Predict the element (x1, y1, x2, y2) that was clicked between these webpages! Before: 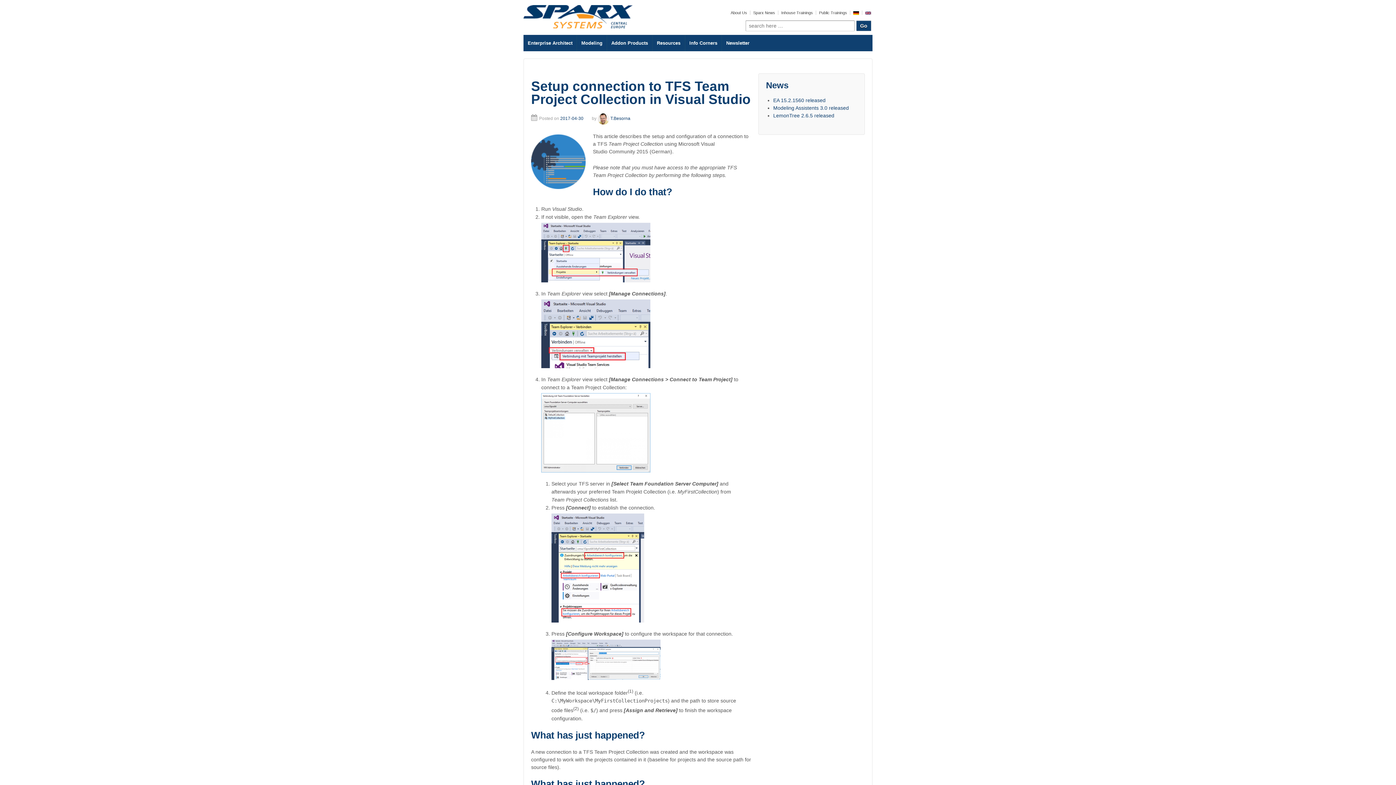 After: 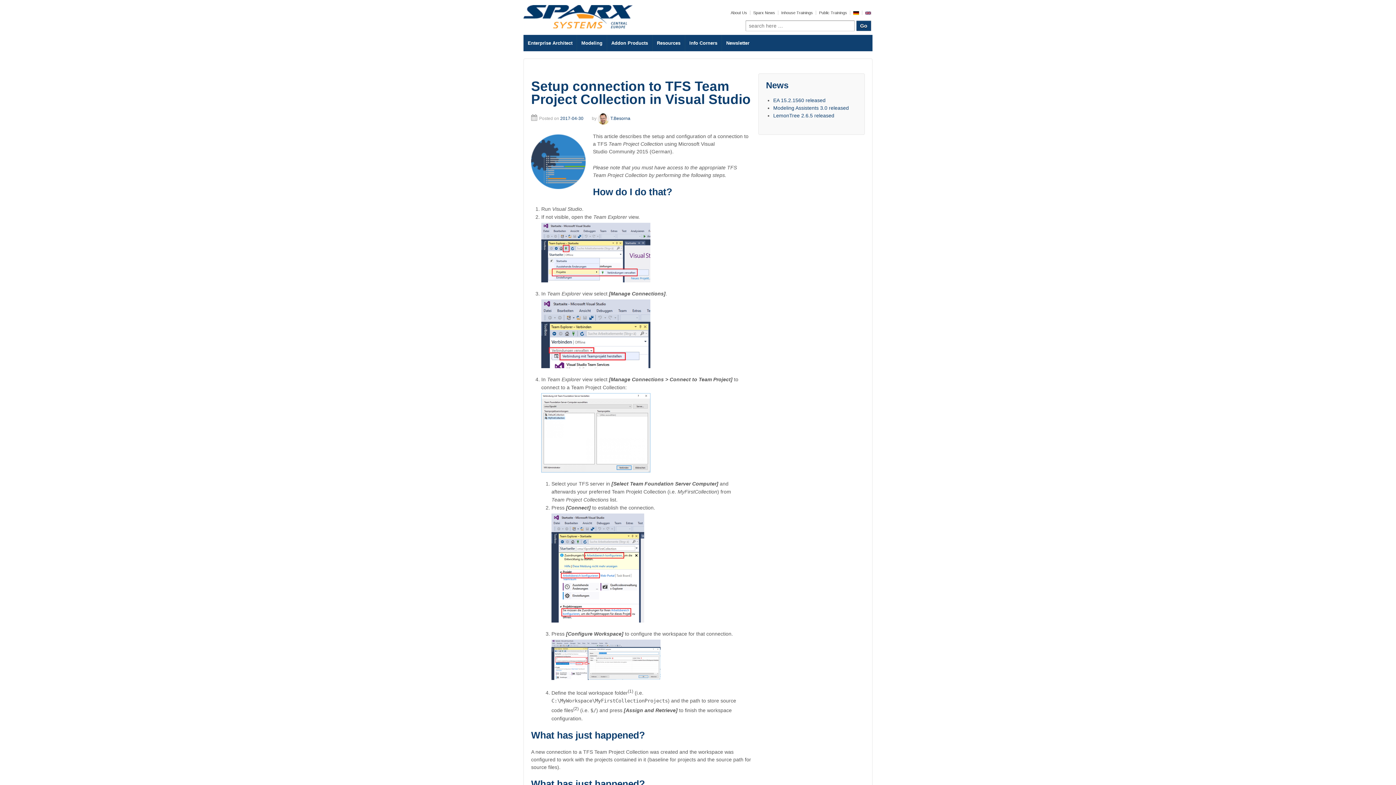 Action: label: Inhouse Trainings bbox: (778, 10, 814, 14)